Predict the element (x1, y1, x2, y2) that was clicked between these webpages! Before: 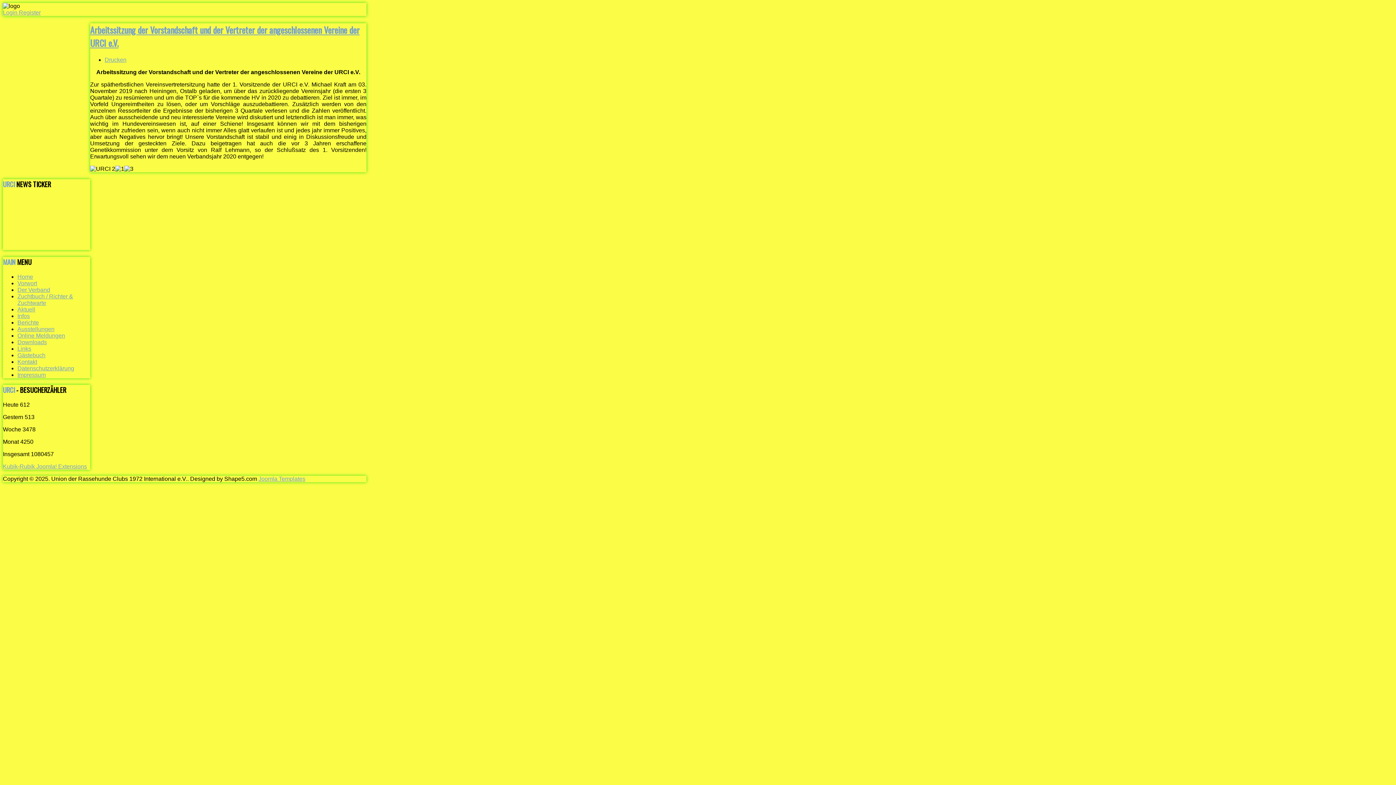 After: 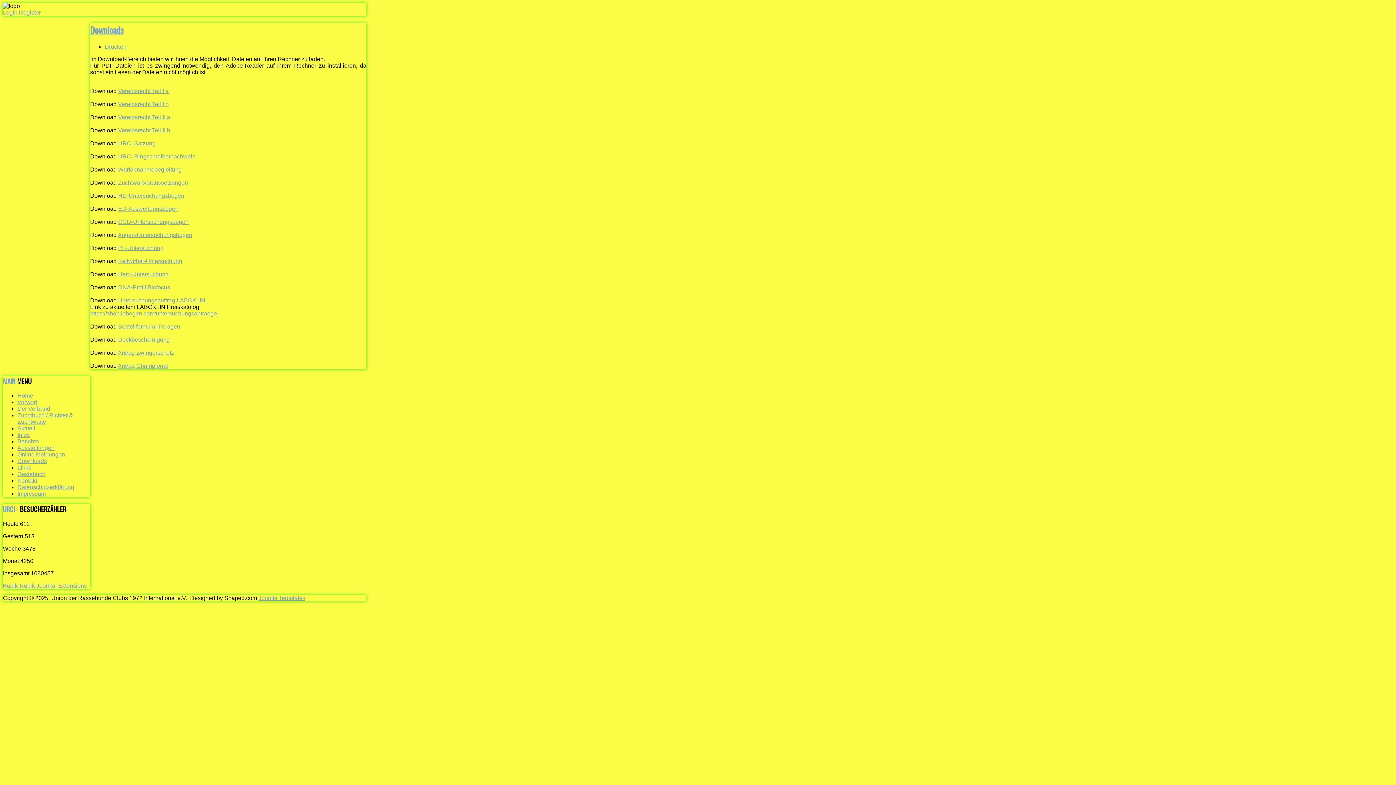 Action: bbox: (17, 339, 46, 345) label: Downloads